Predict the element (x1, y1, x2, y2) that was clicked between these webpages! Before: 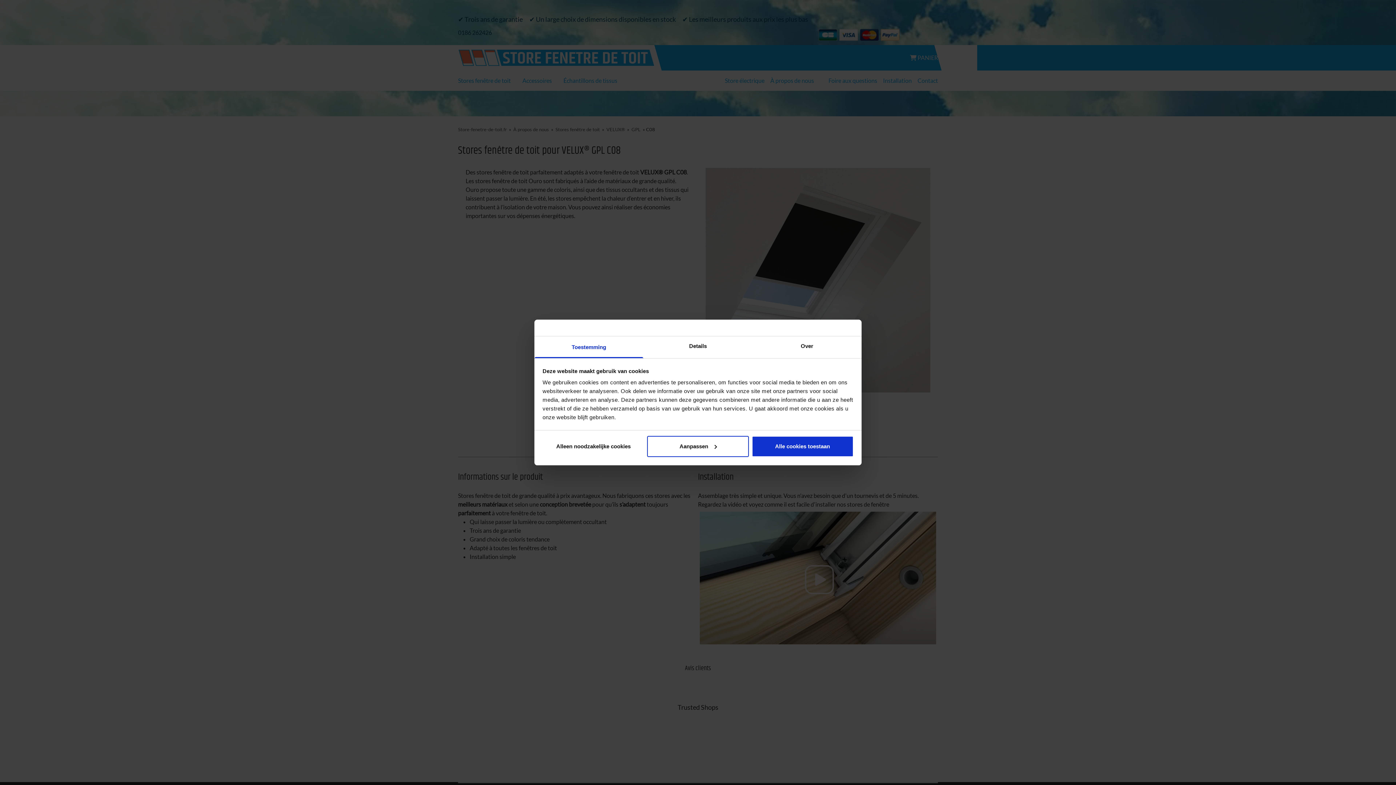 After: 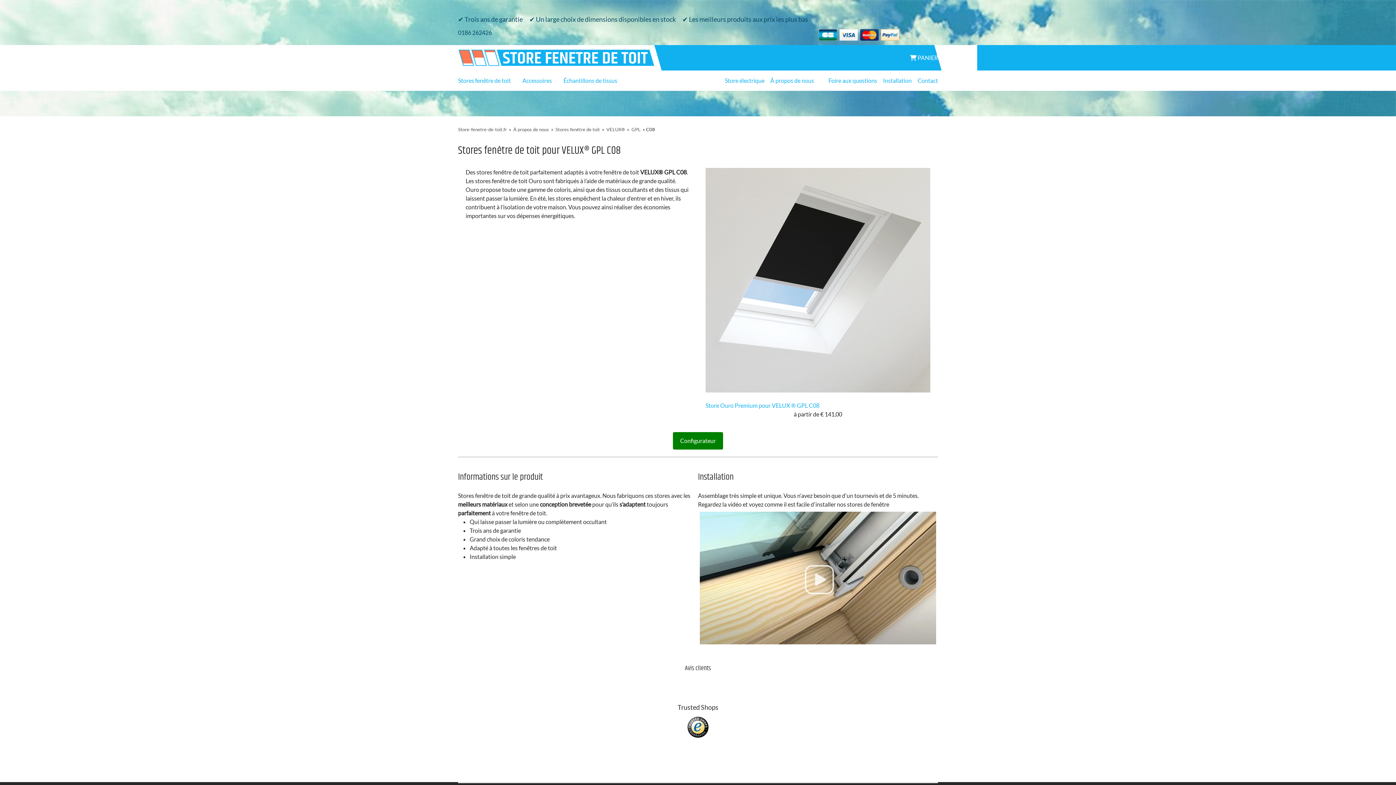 Action: bbox: (751, 436, 853, 457) label: Alle cookies toestaan